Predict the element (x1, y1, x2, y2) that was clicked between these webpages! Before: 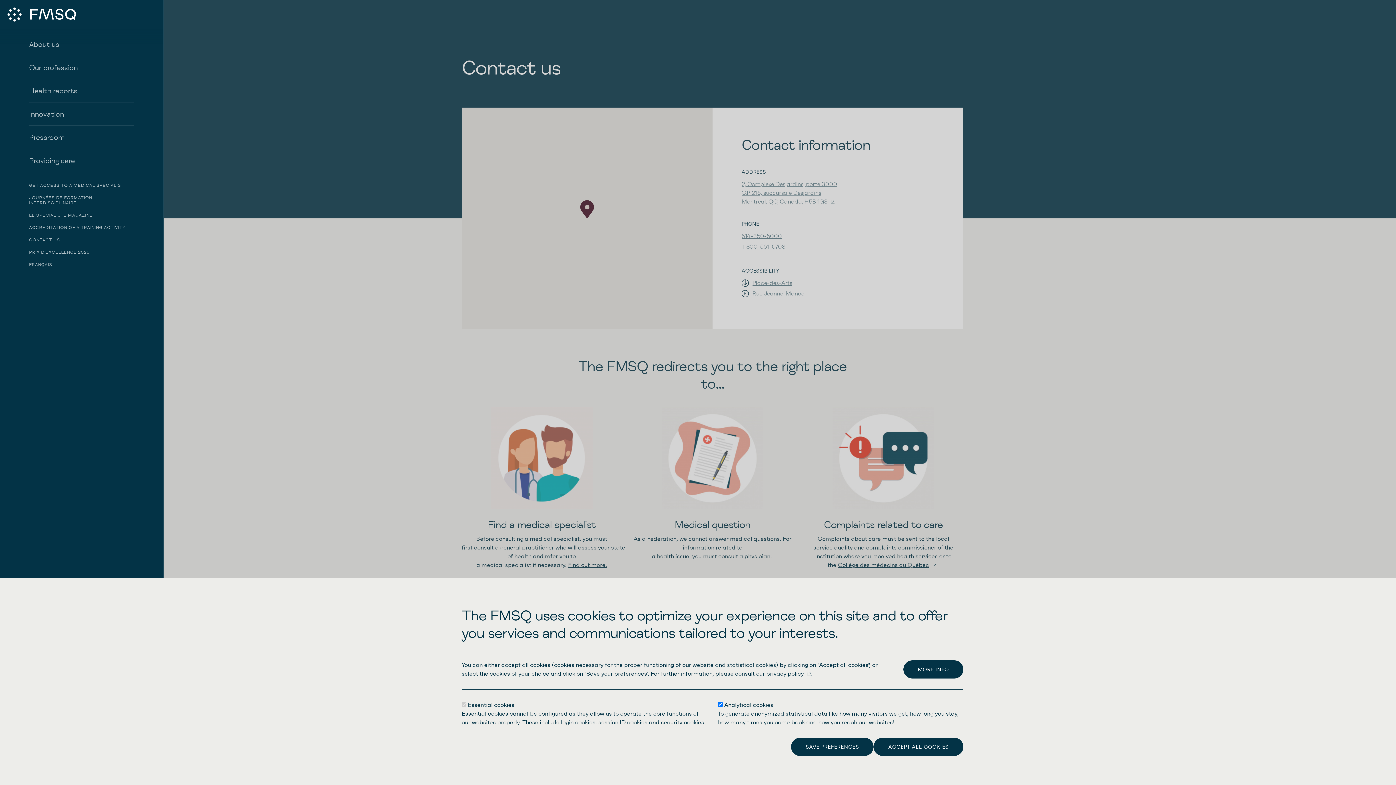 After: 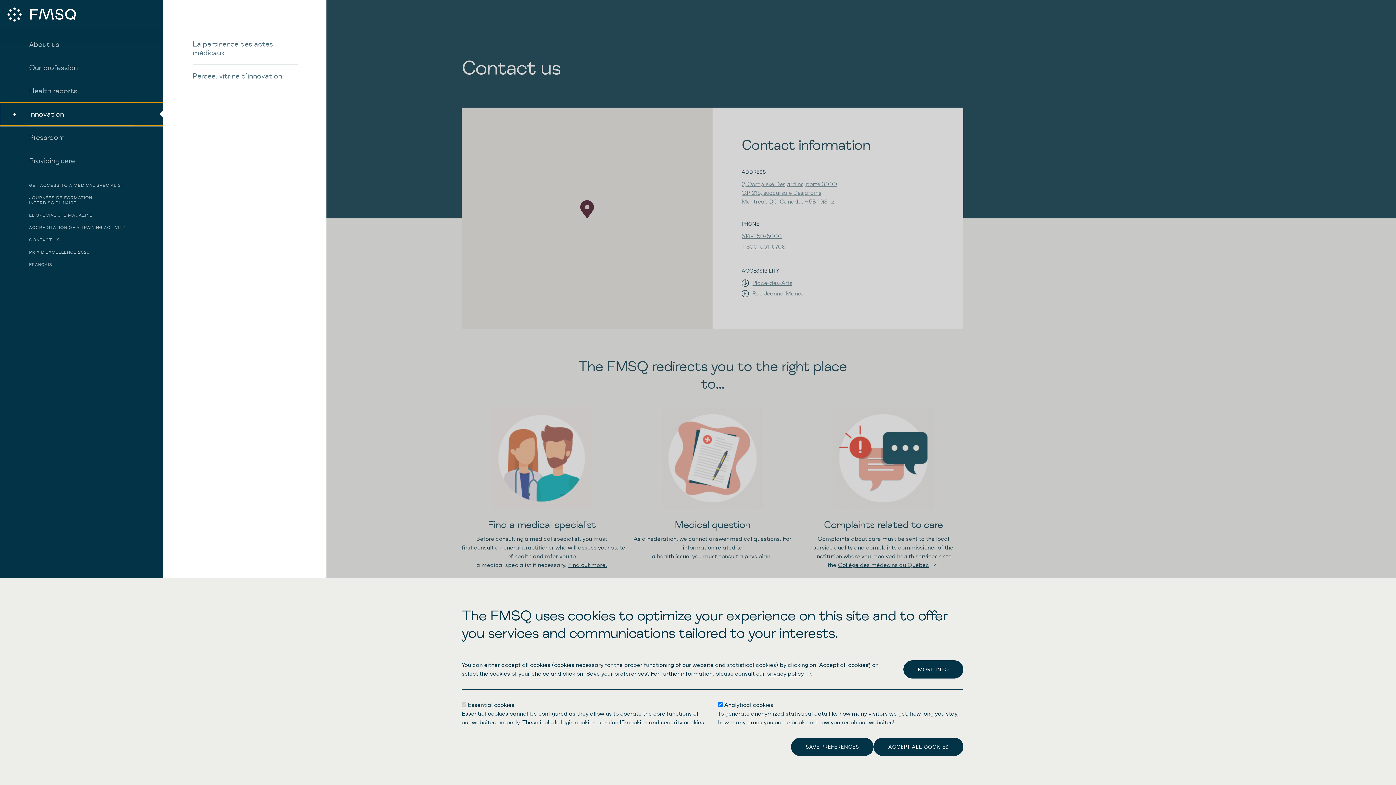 Action: label: Innovation bbox: (0, 102, 163, 125)